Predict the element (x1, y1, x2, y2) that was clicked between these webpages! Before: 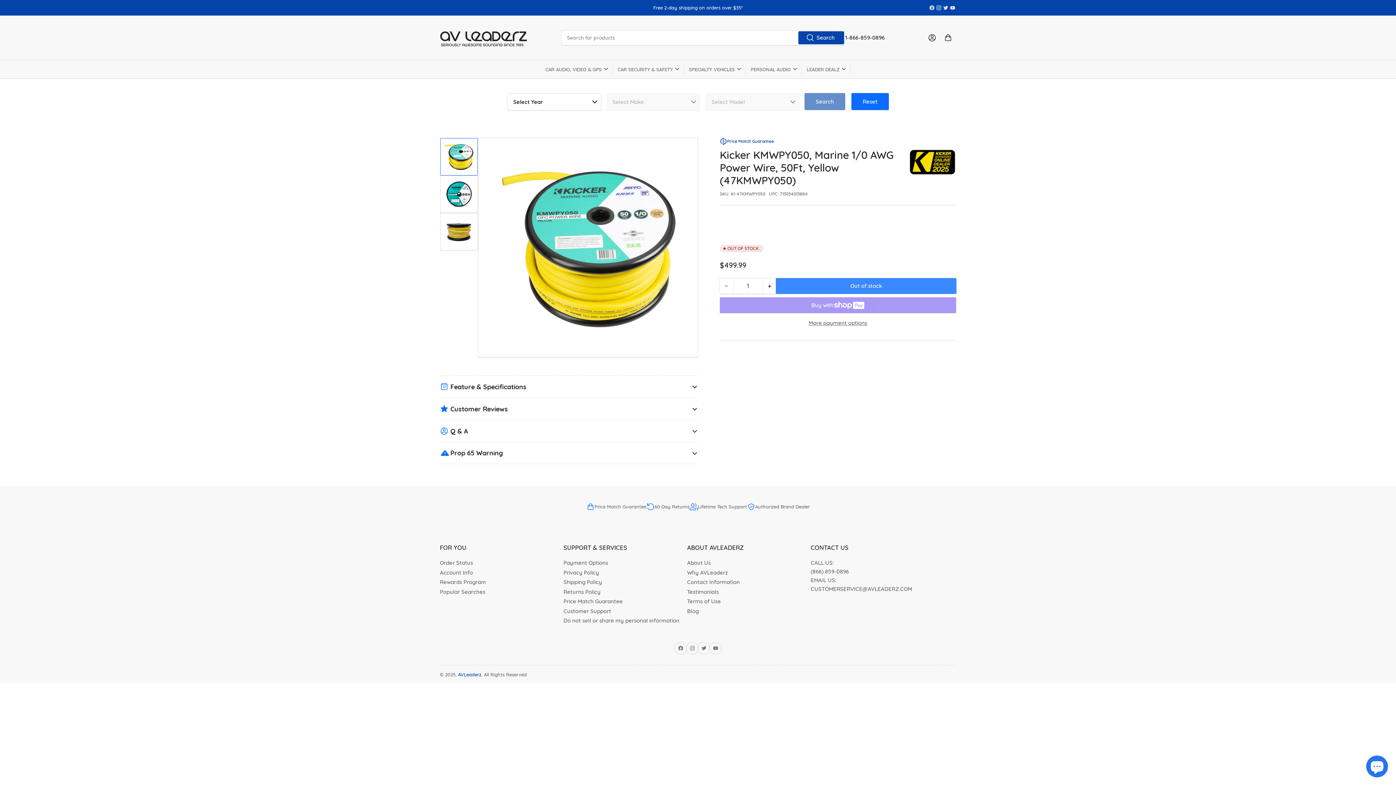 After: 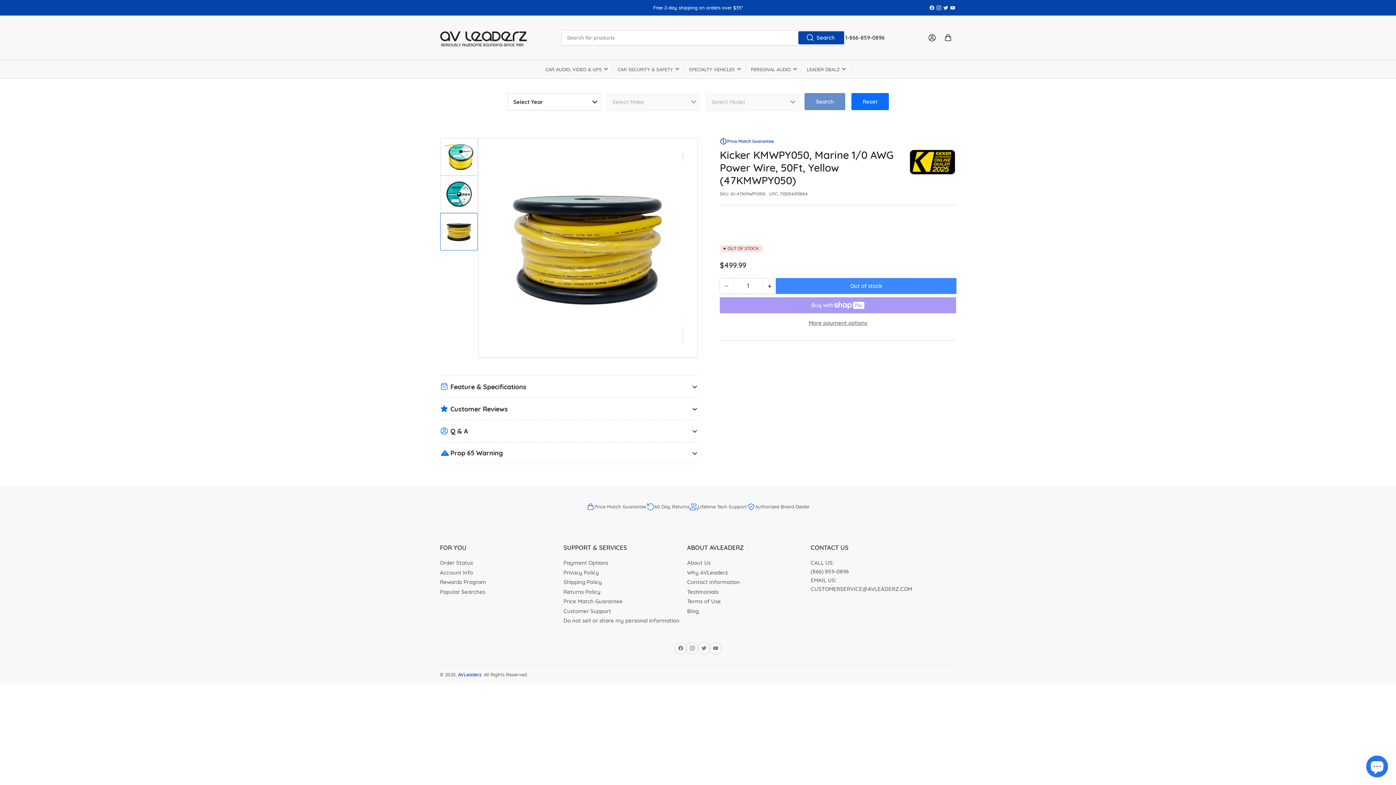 Action: label: Load image 3 in gallery view bbox: (440, 212, 477, 250)